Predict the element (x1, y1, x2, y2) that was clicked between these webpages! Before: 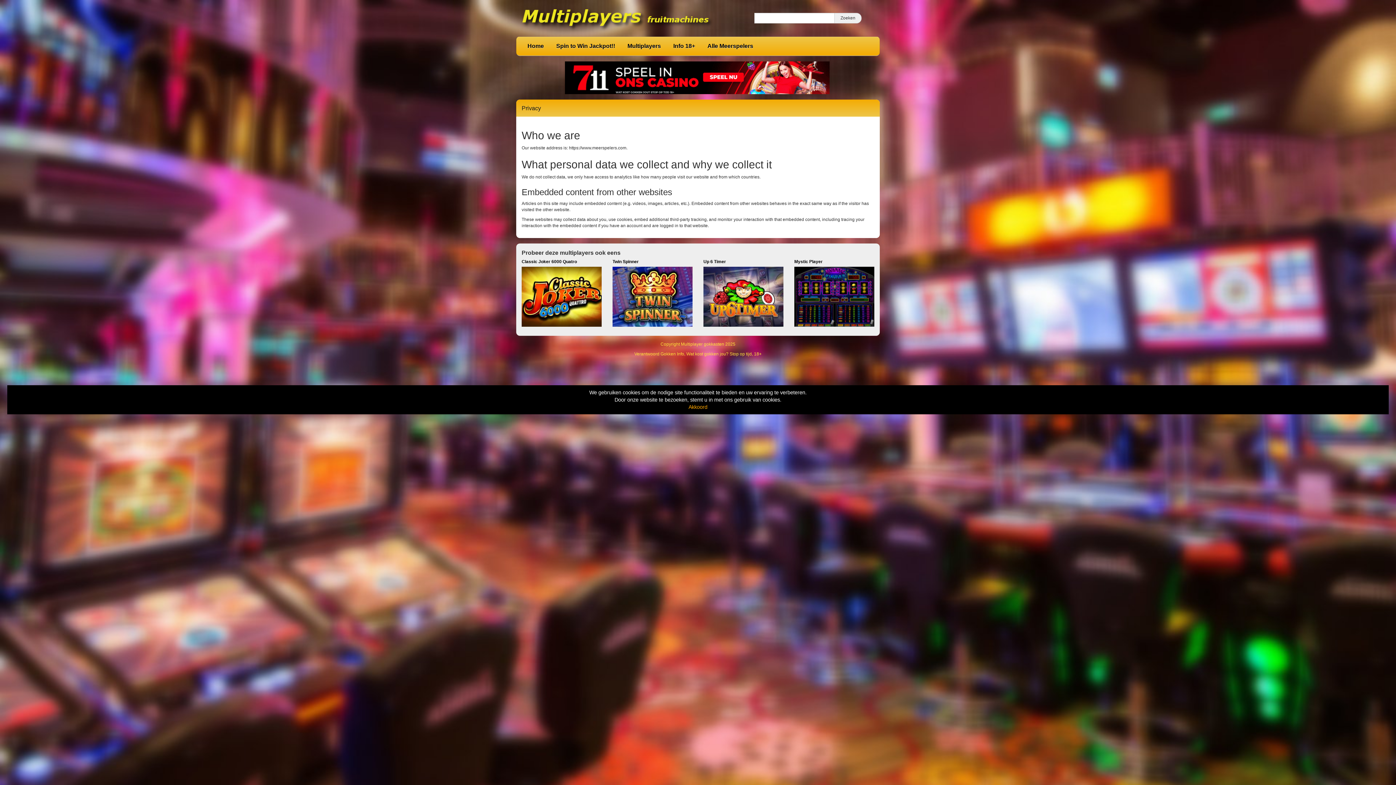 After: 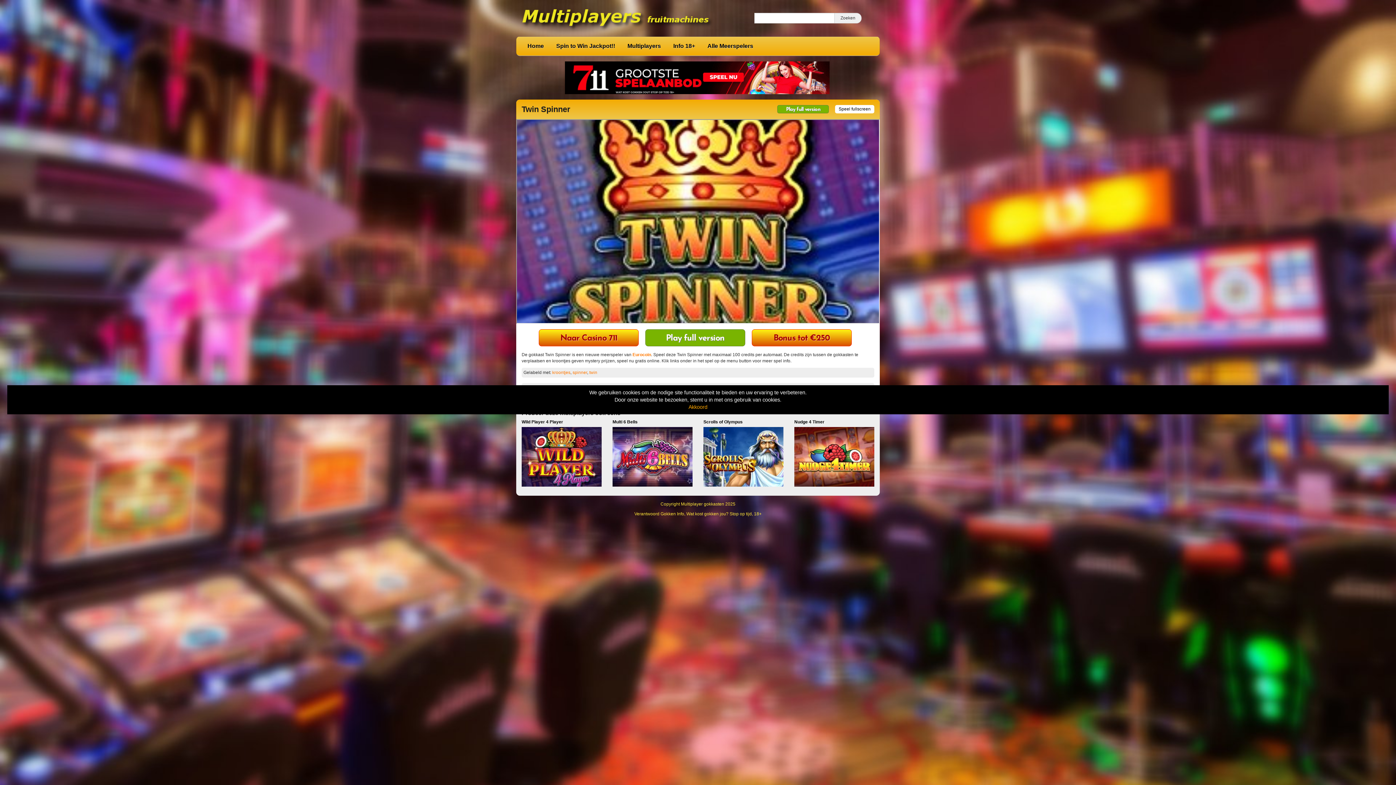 Action: bbox: (612, 258, 692, 299) label: Twin Spinner